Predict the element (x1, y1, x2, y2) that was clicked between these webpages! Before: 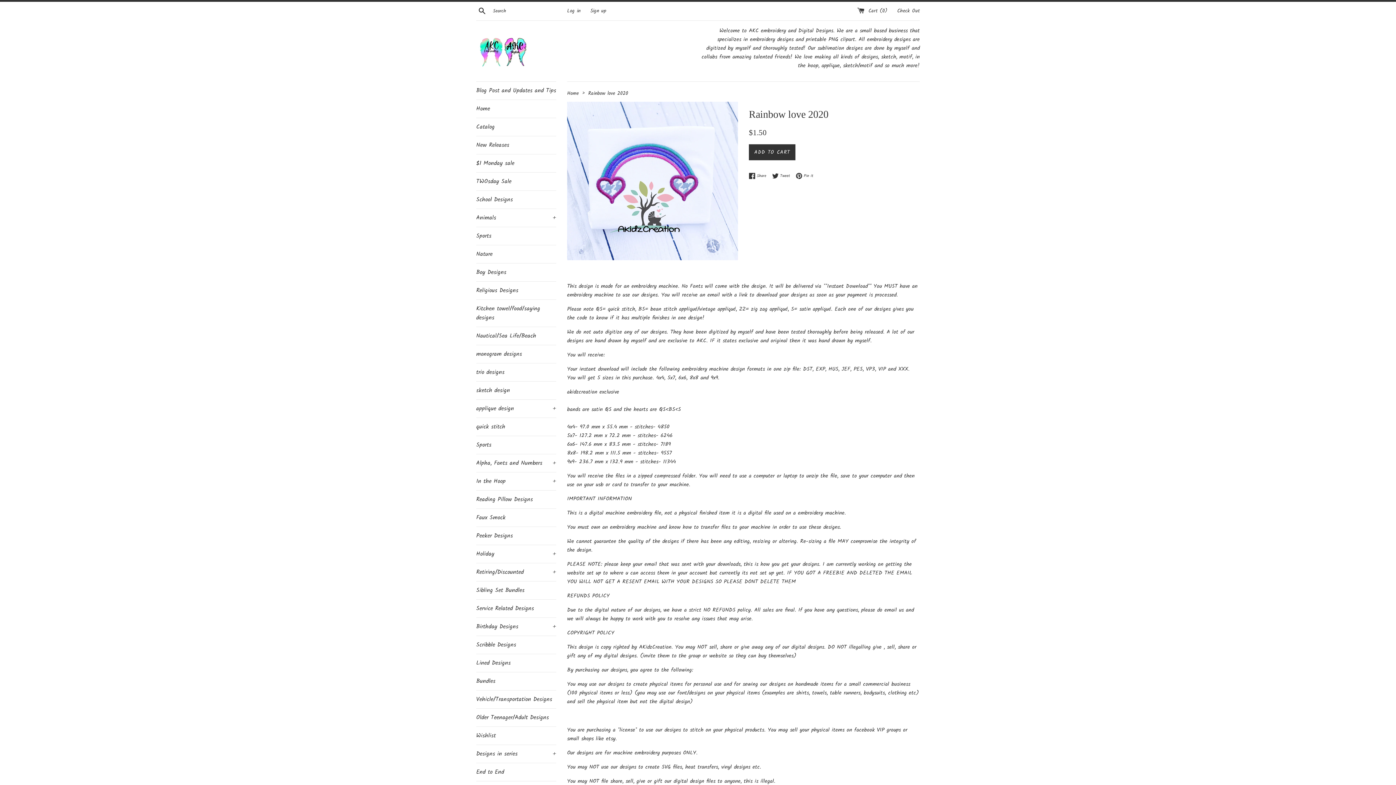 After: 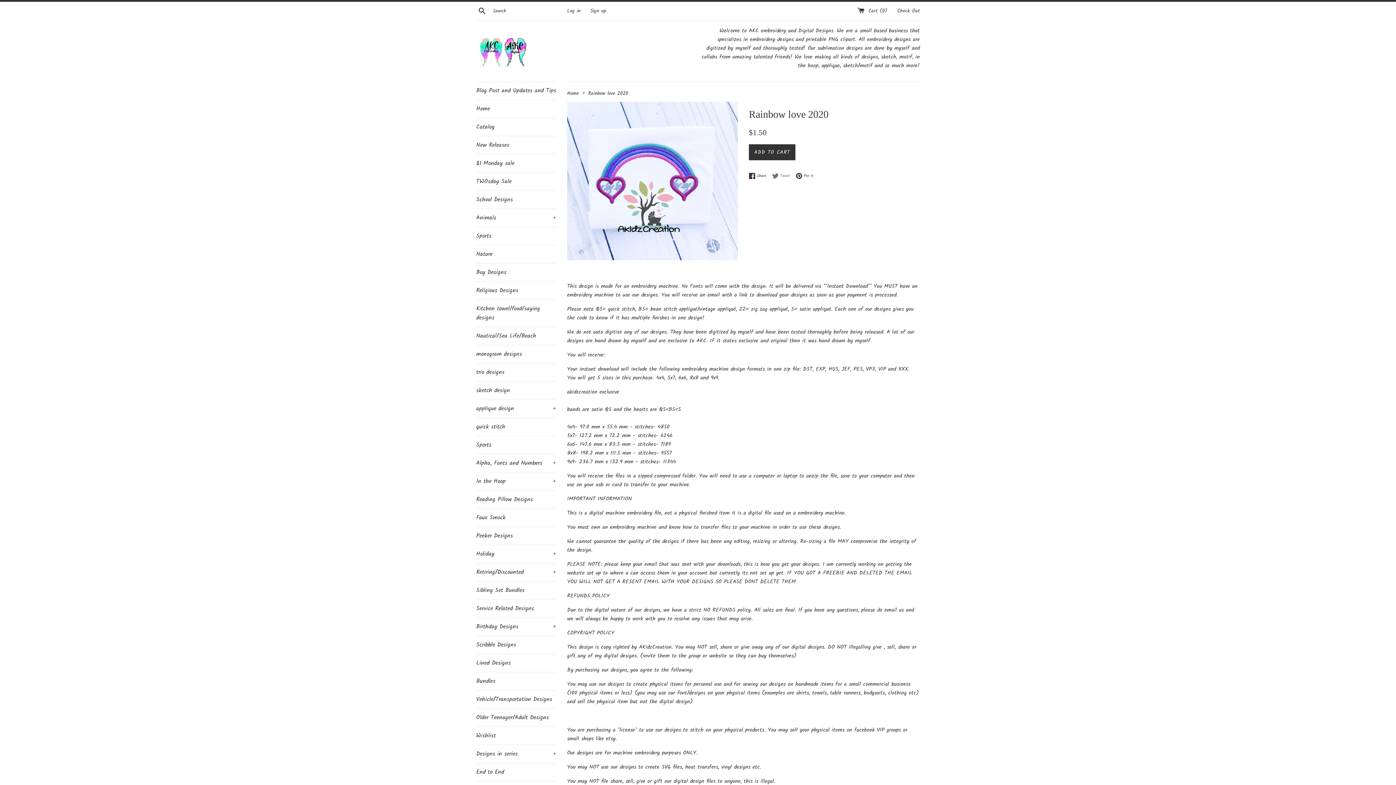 Action: label:  Tweet
Tweet on Twitter bbox: (772, 172, 793, 179)